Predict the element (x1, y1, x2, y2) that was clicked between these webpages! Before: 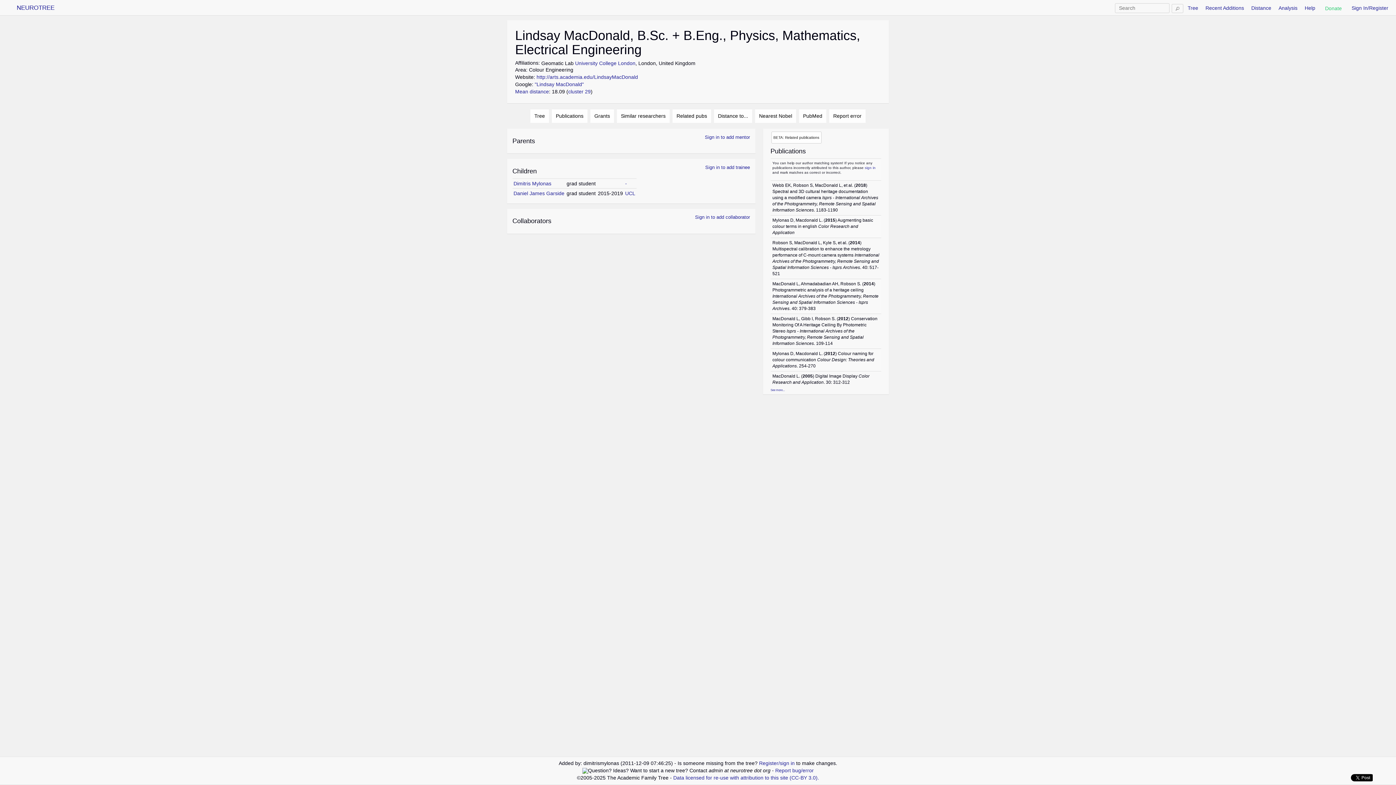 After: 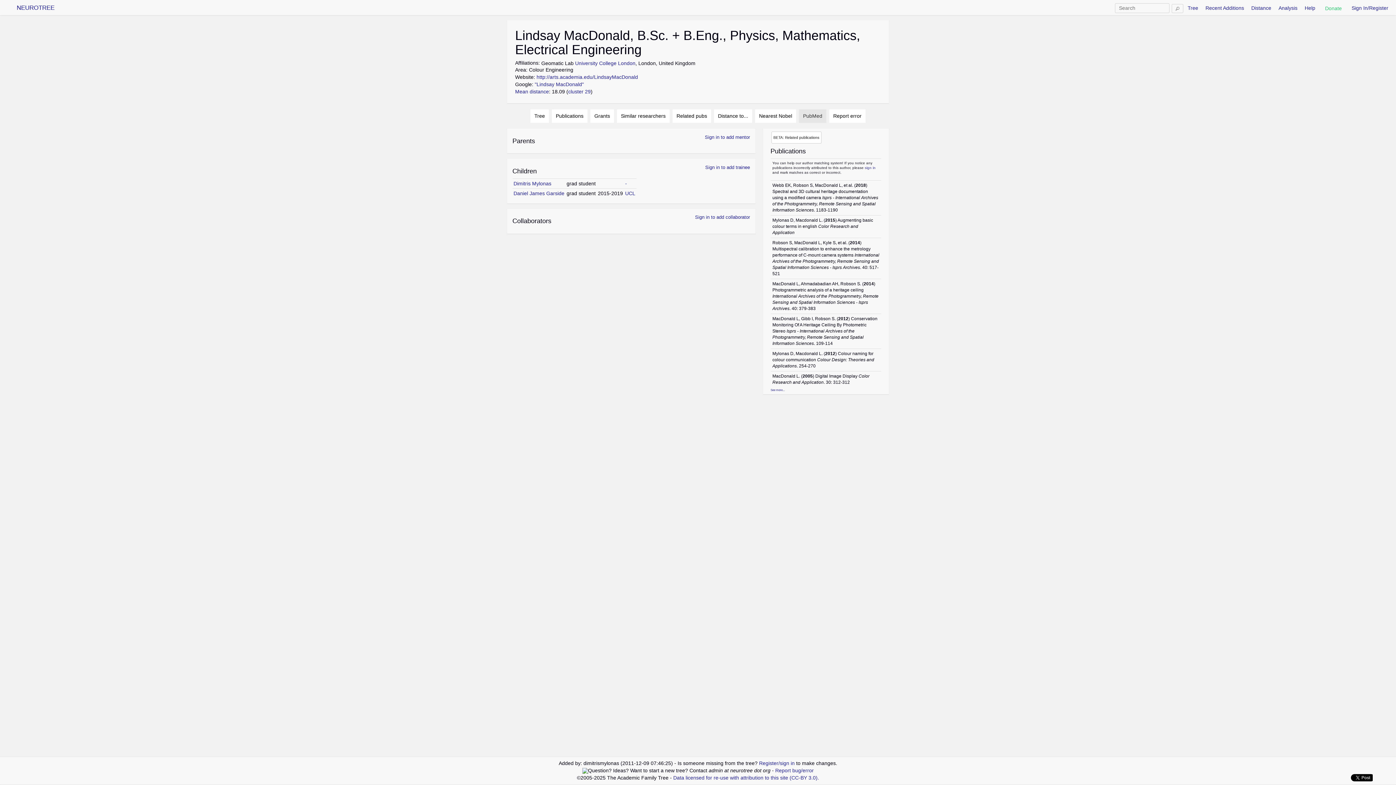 Action: bbox: (799, 109, 826, 122) label: PubMed